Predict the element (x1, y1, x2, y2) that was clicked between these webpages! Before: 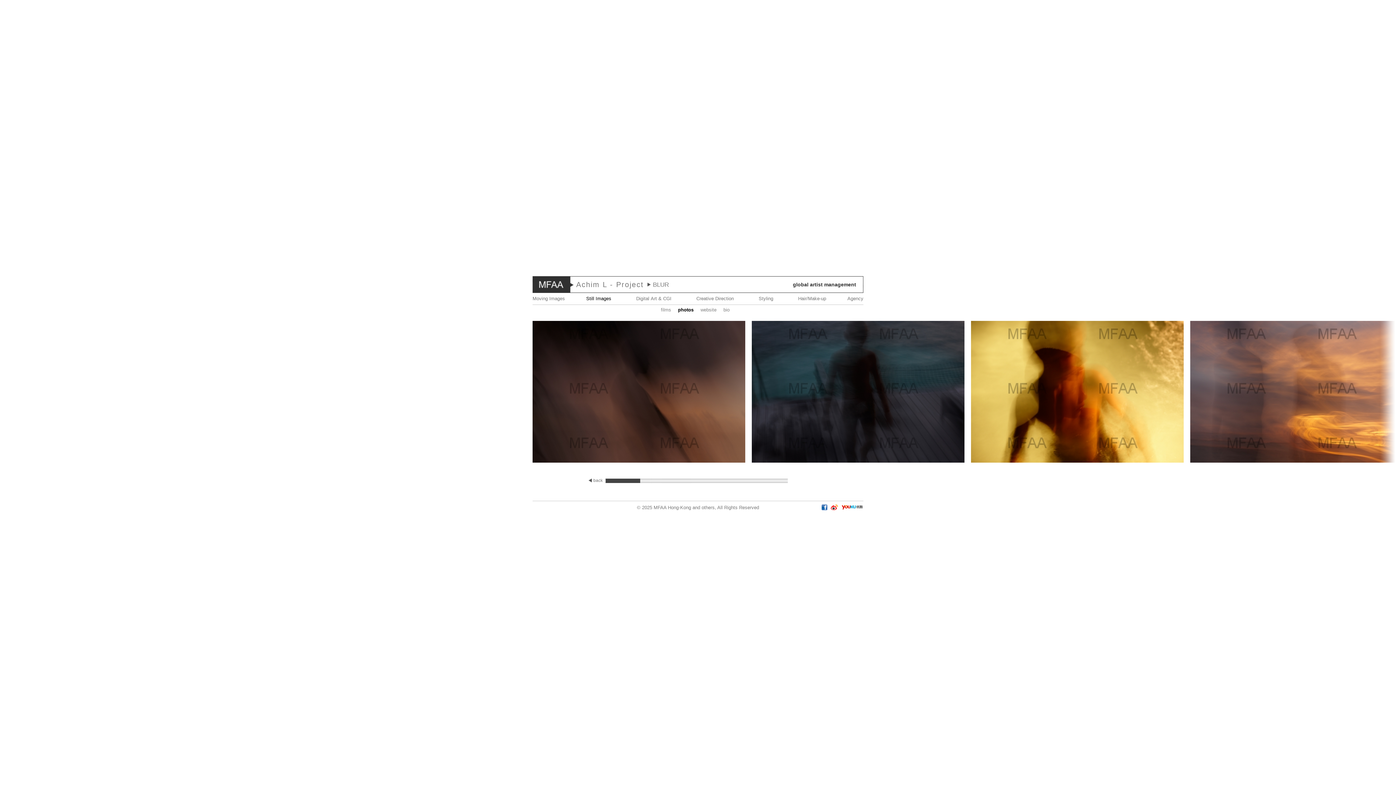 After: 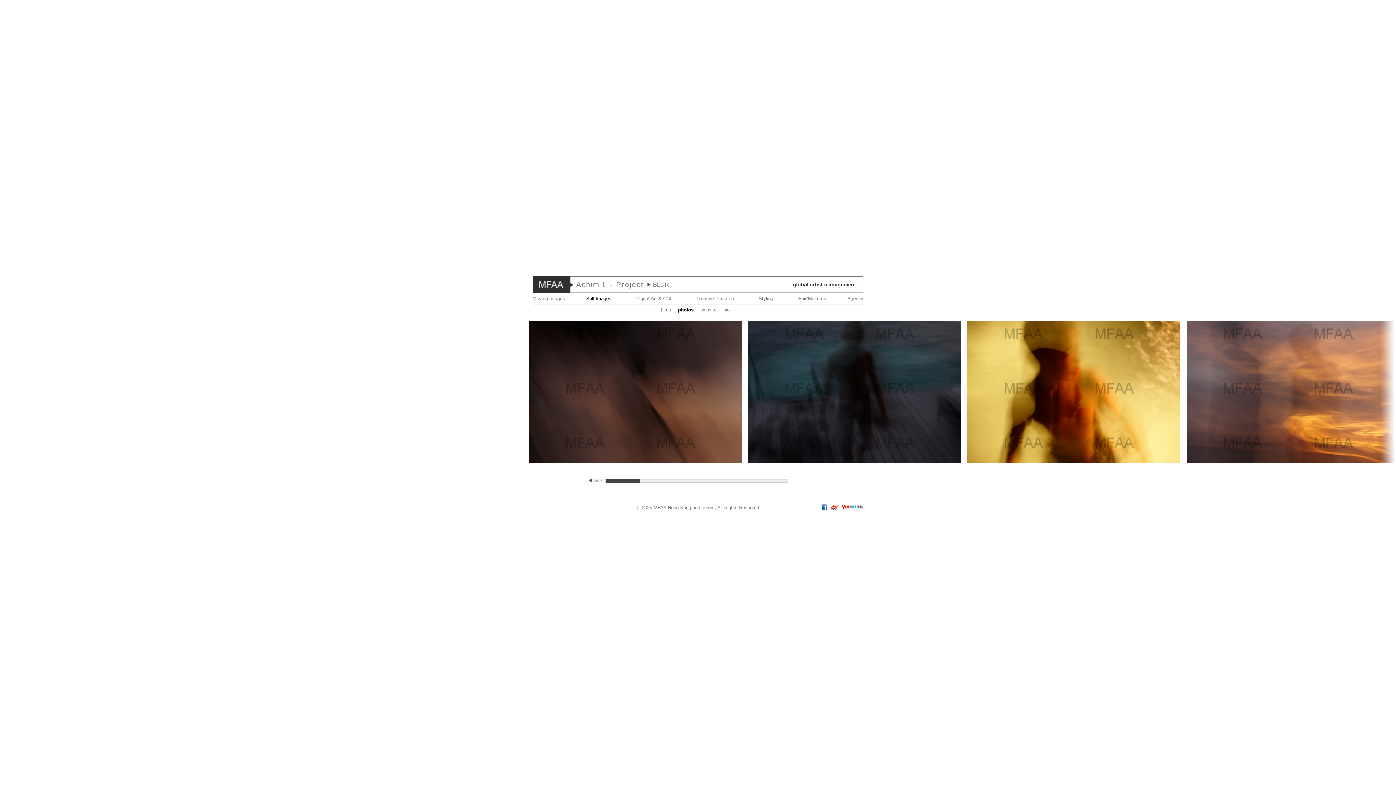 Action: label: Next bbox: (1353, 0, 1396, 785)